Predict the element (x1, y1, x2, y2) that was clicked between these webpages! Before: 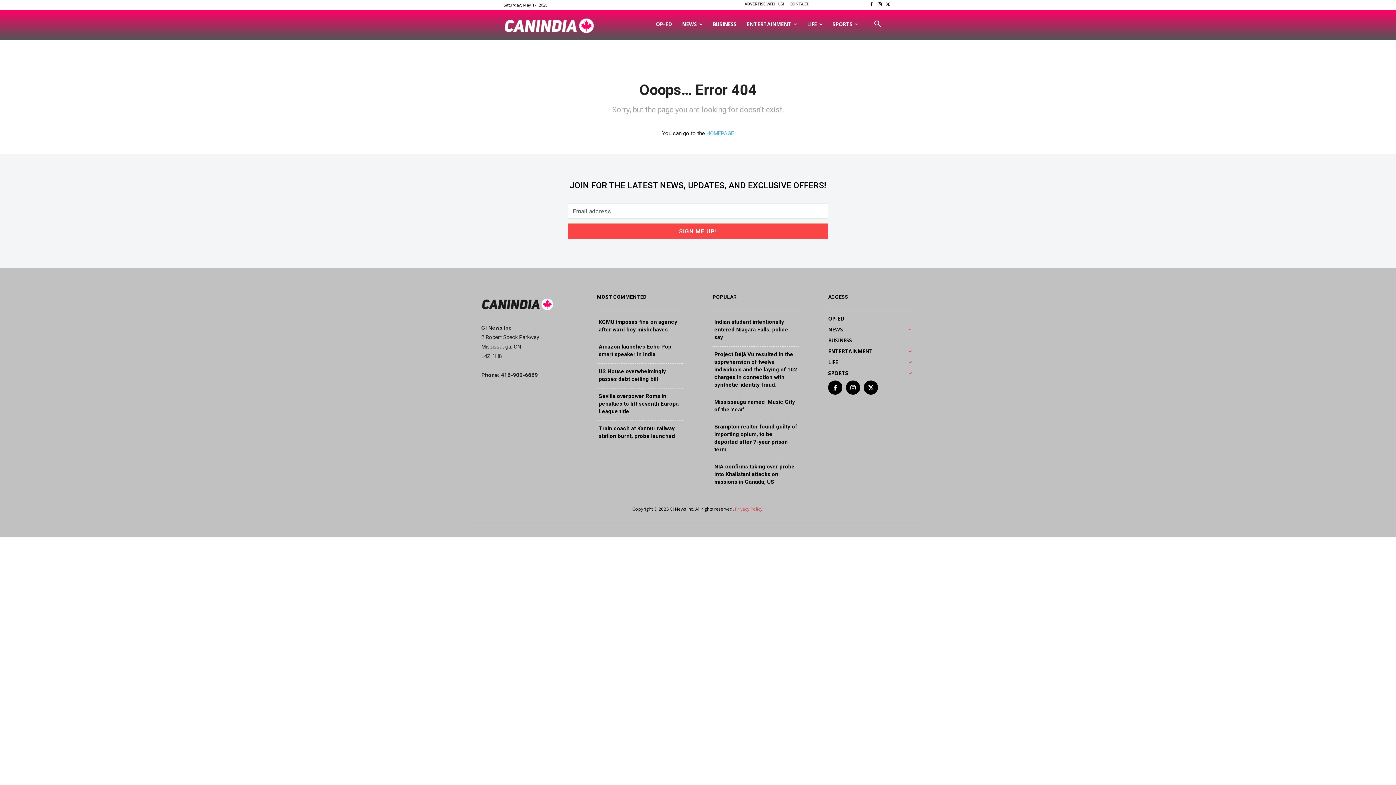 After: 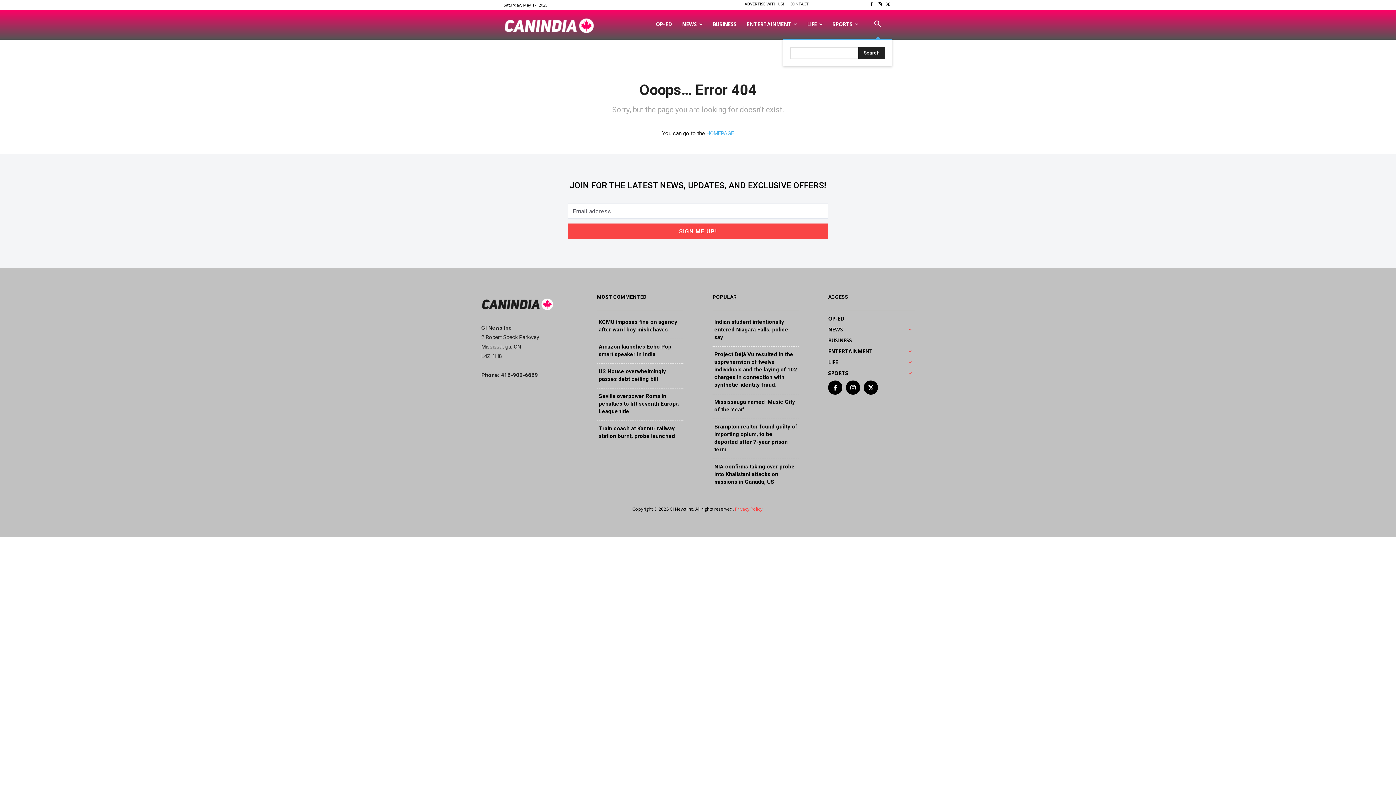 Action: label: Search bbox: (863, 9, 892, 38)